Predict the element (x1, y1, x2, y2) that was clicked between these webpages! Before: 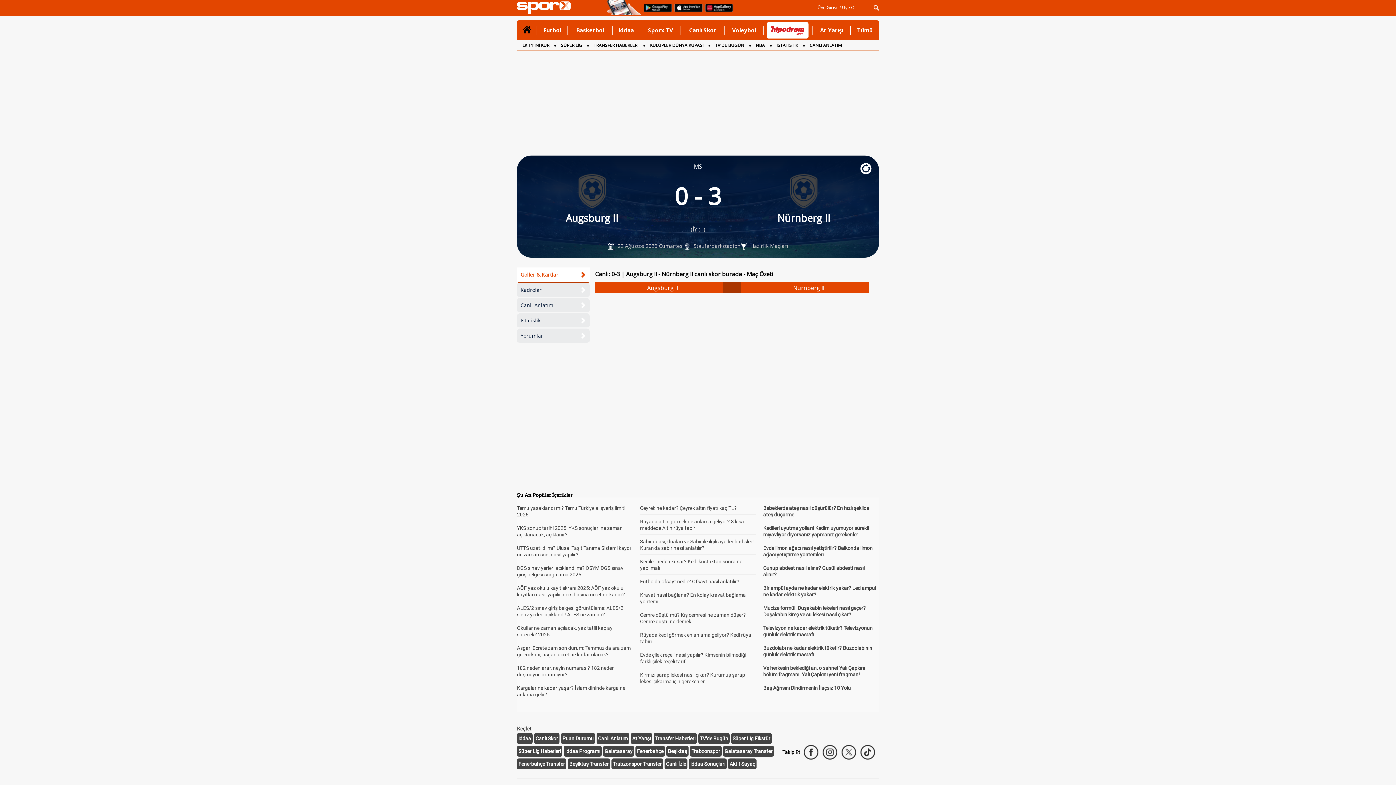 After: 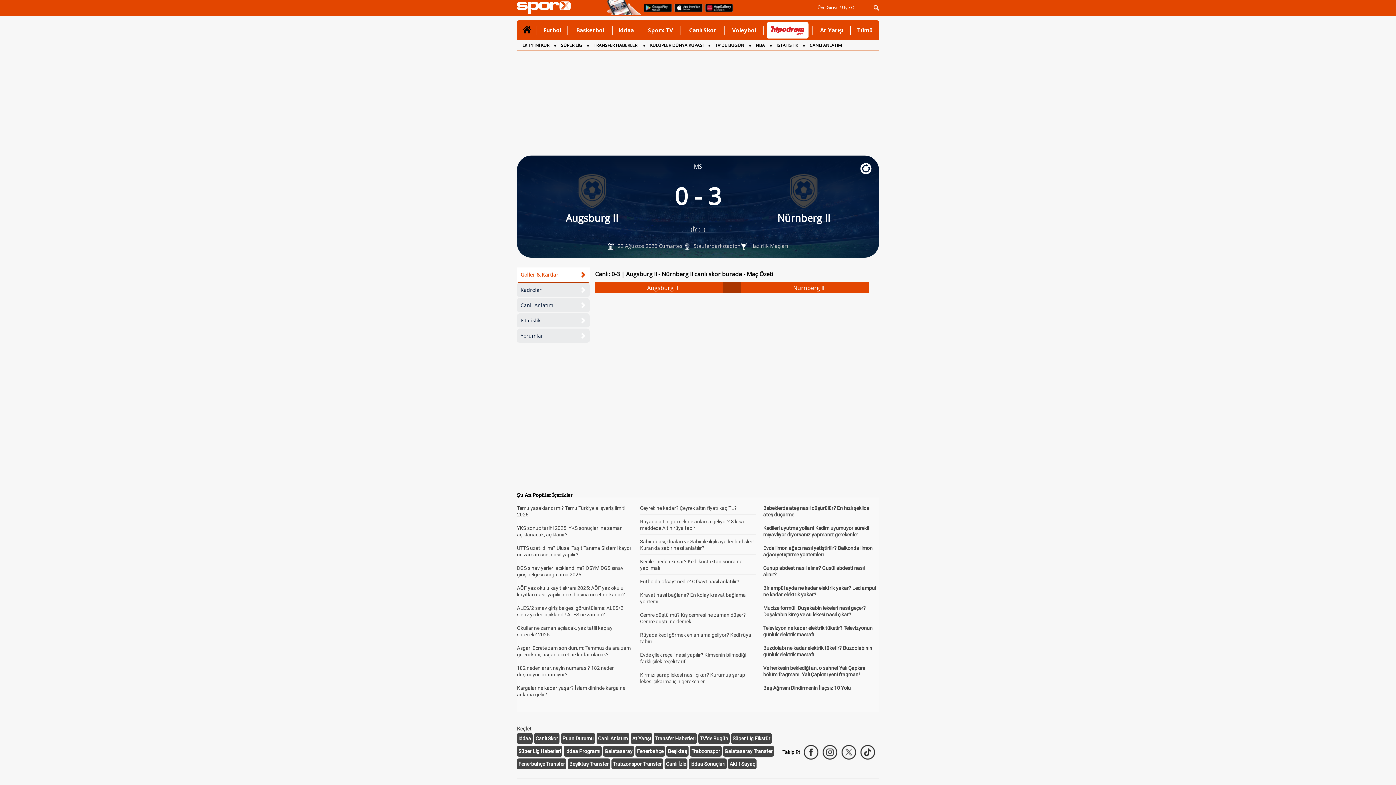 Action: label: iddaa bbox: (518, 736, 531, 741)